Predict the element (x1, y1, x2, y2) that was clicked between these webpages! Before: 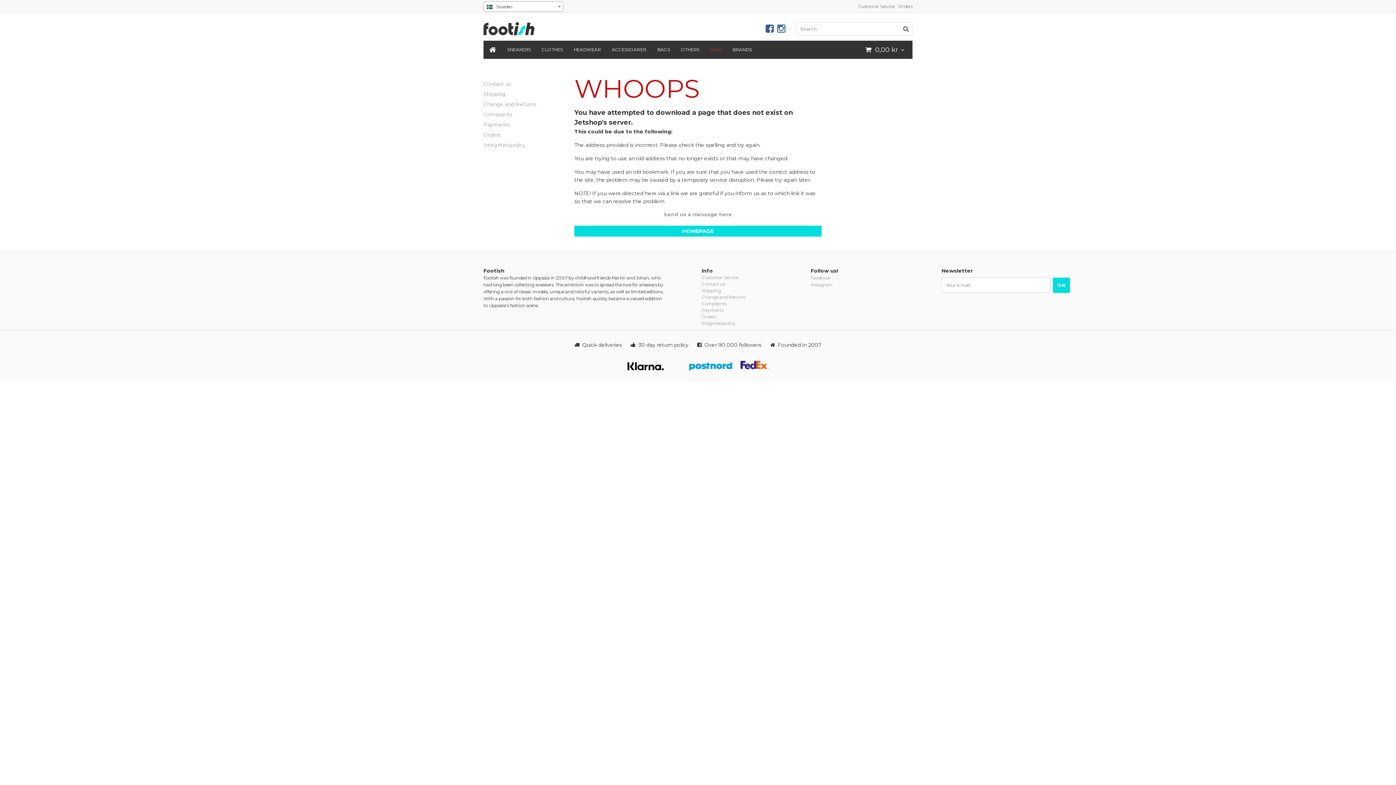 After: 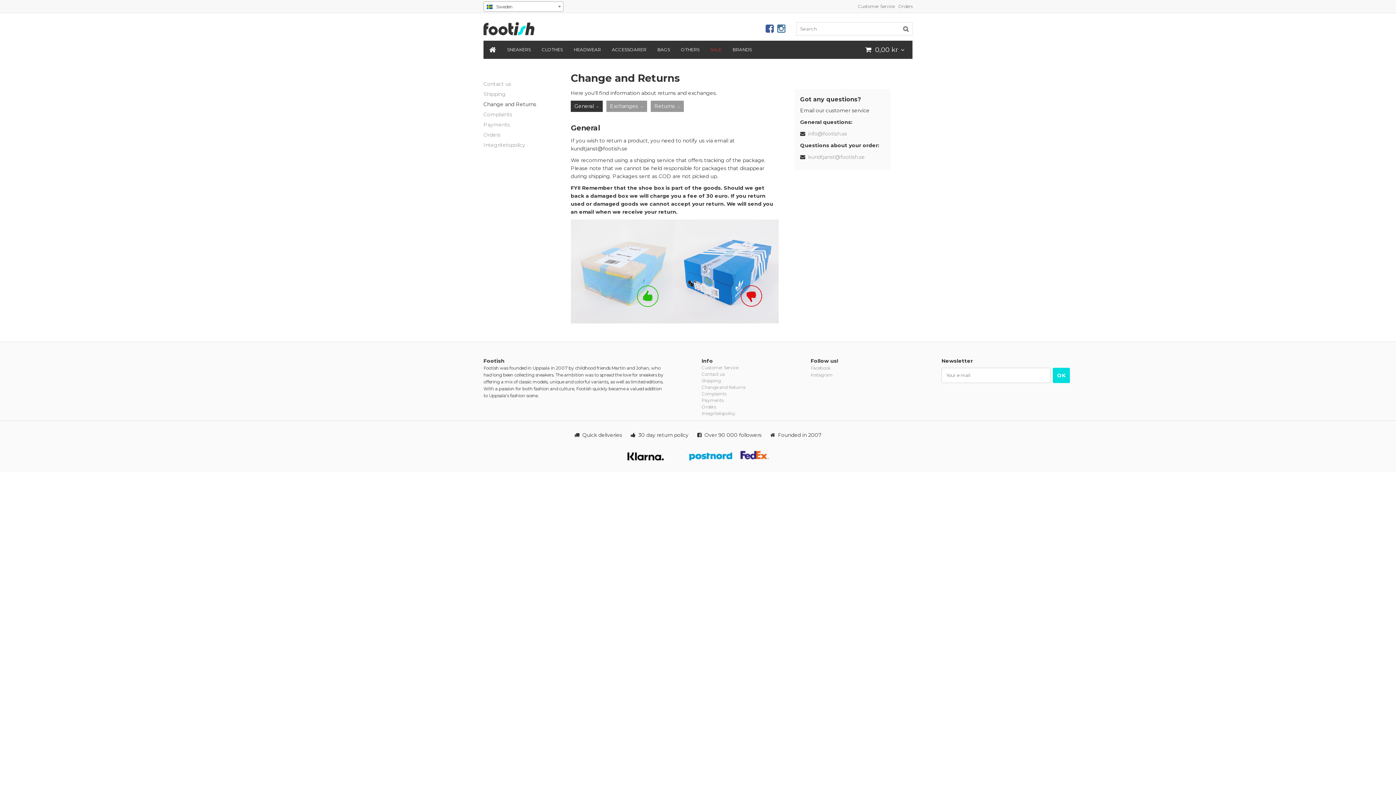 Action: label: Change and Returns bbox: (483, 99, 536, 109)